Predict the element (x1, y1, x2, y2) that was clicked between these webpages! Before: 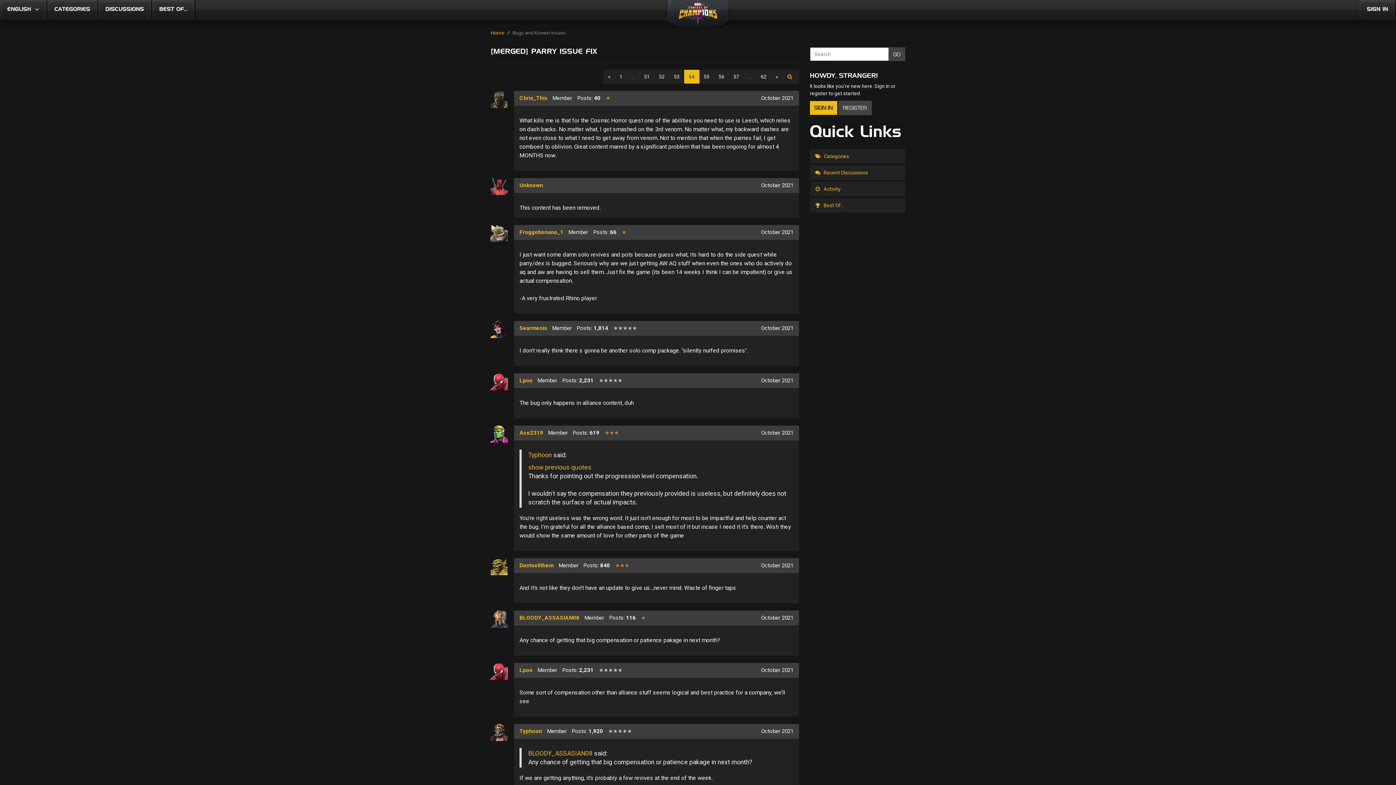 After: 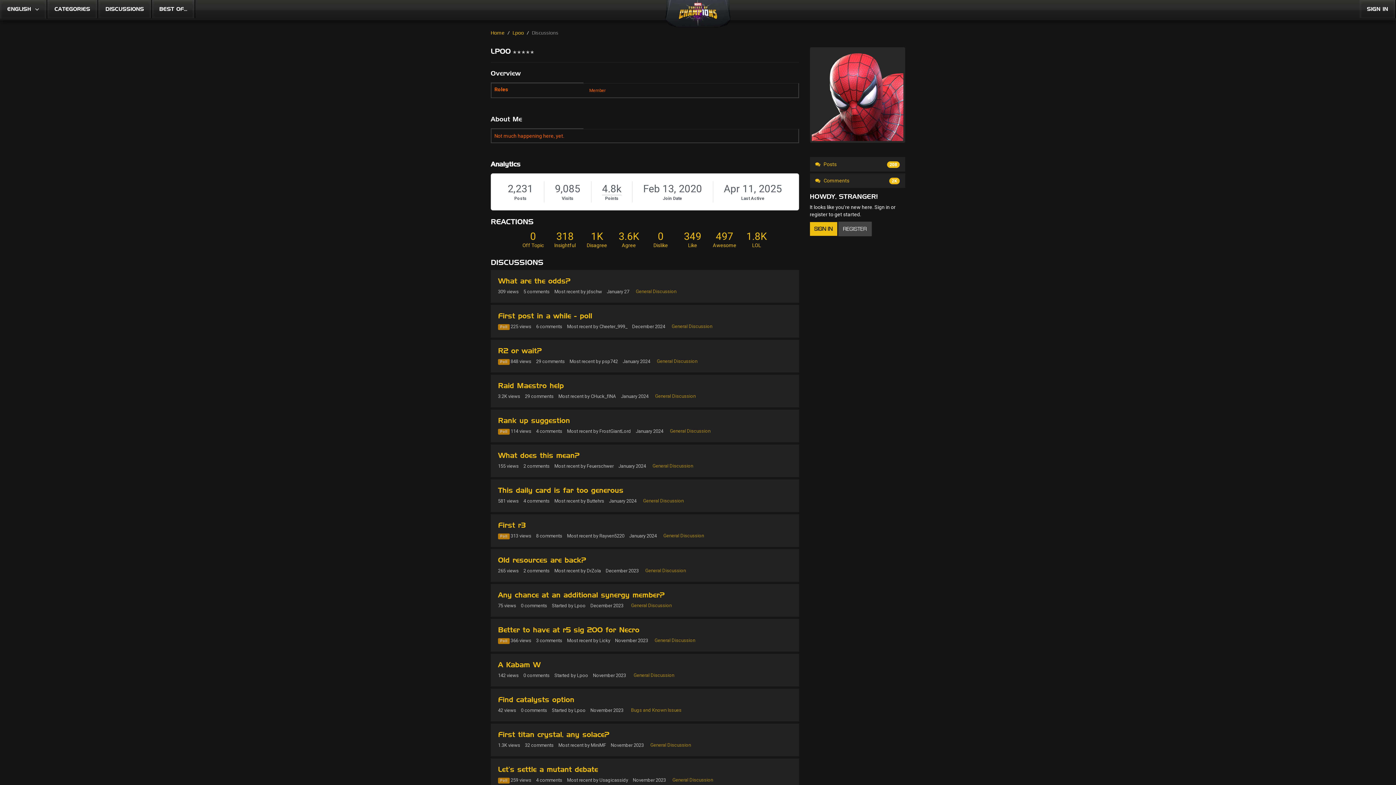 Action: label: Lpoo bbox: (519, 377, 532, 384)